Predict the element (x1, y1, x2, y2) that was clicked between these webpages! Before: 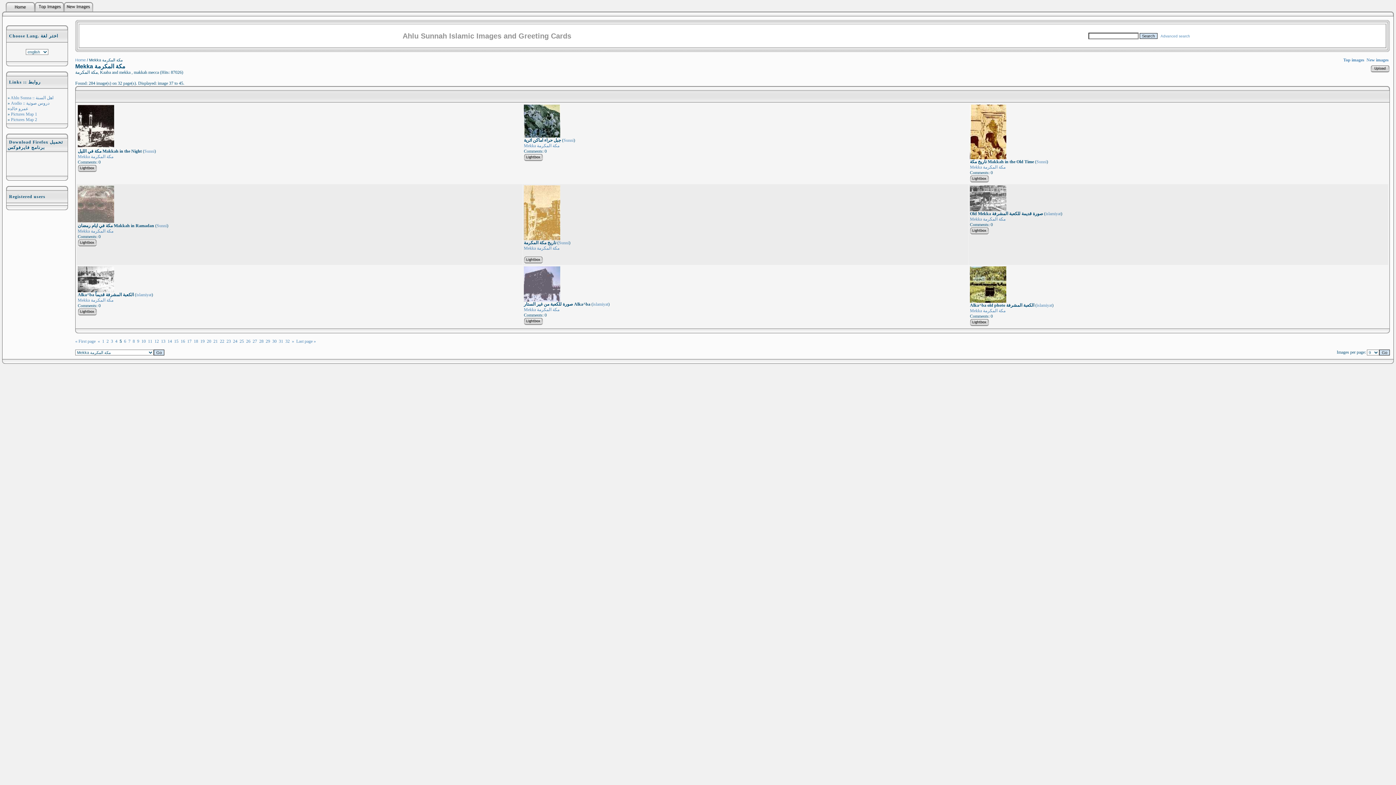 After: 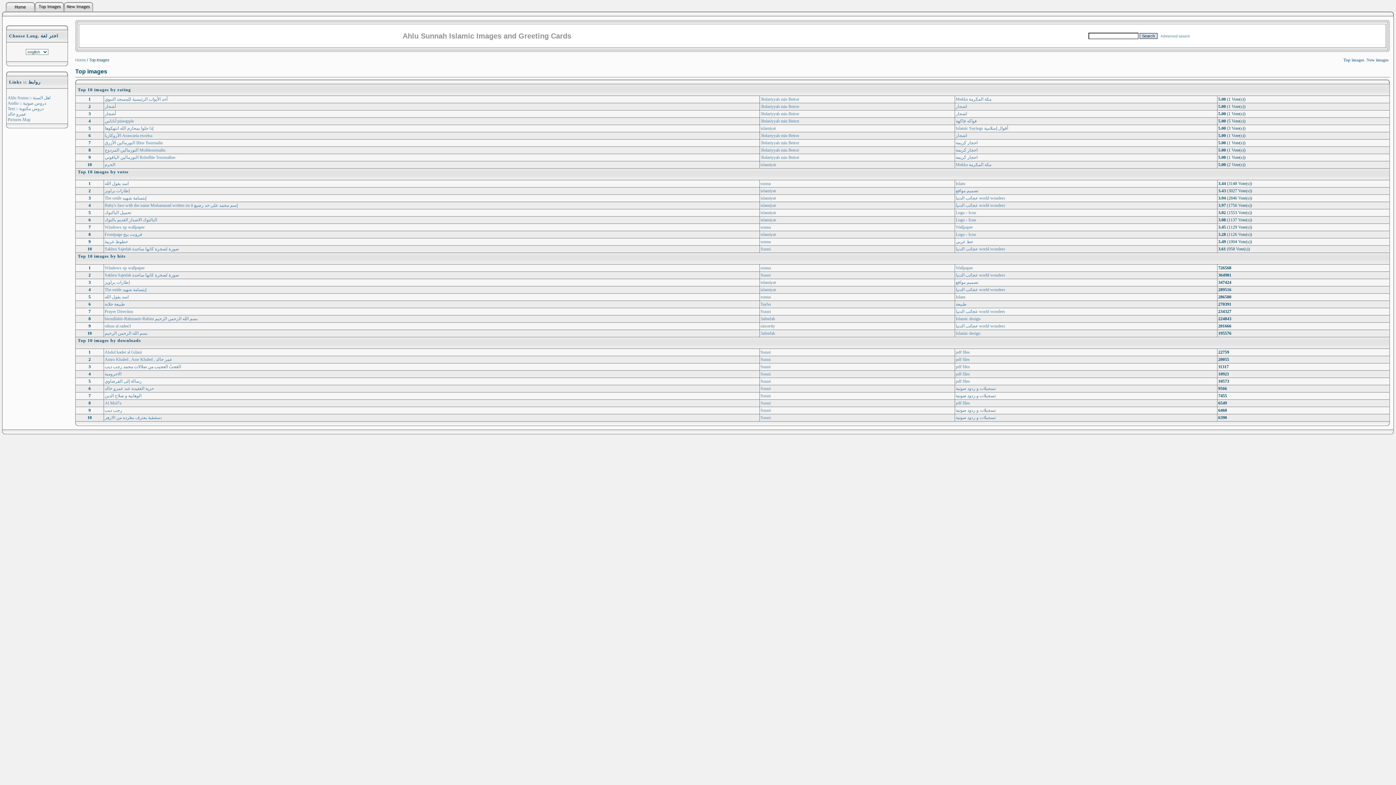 Action: bbox: (34, 7, 64, 12)